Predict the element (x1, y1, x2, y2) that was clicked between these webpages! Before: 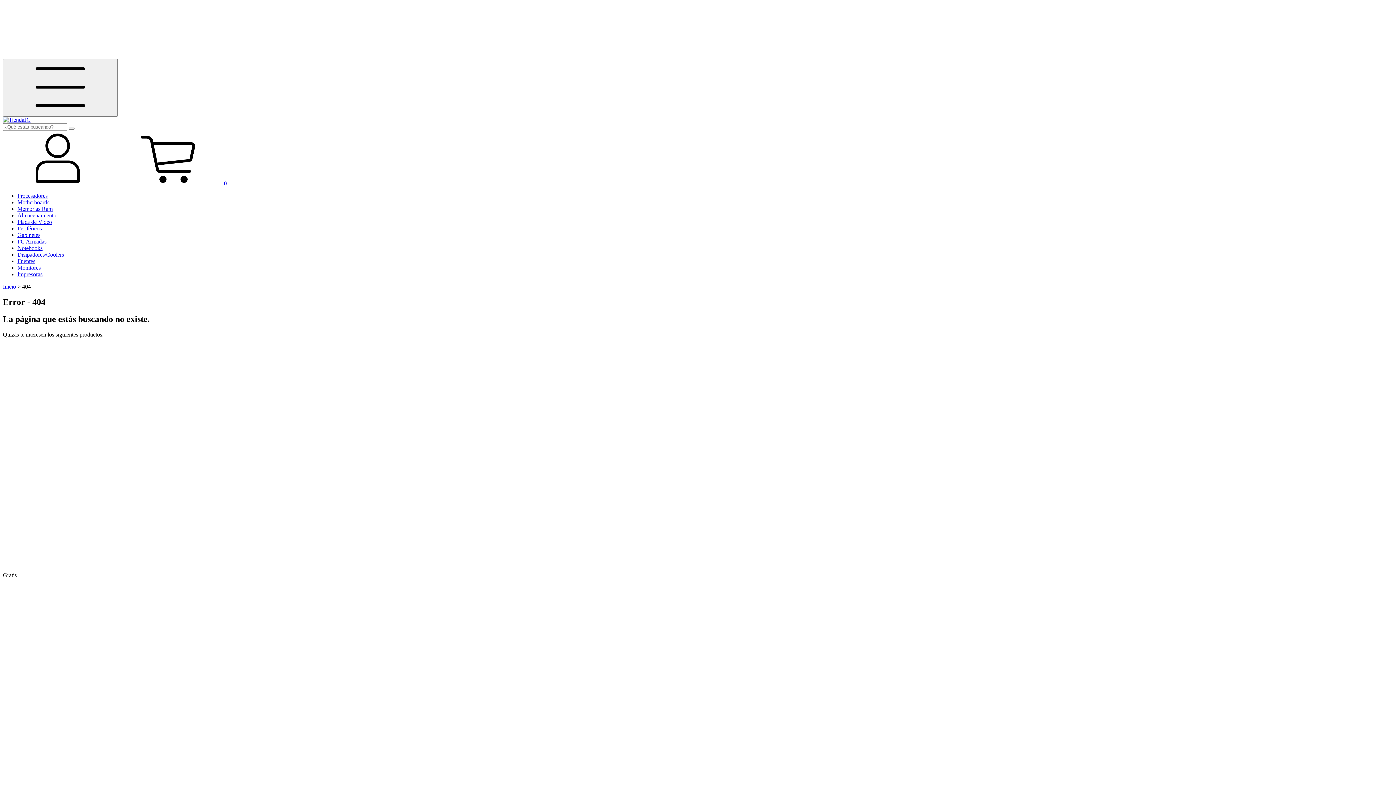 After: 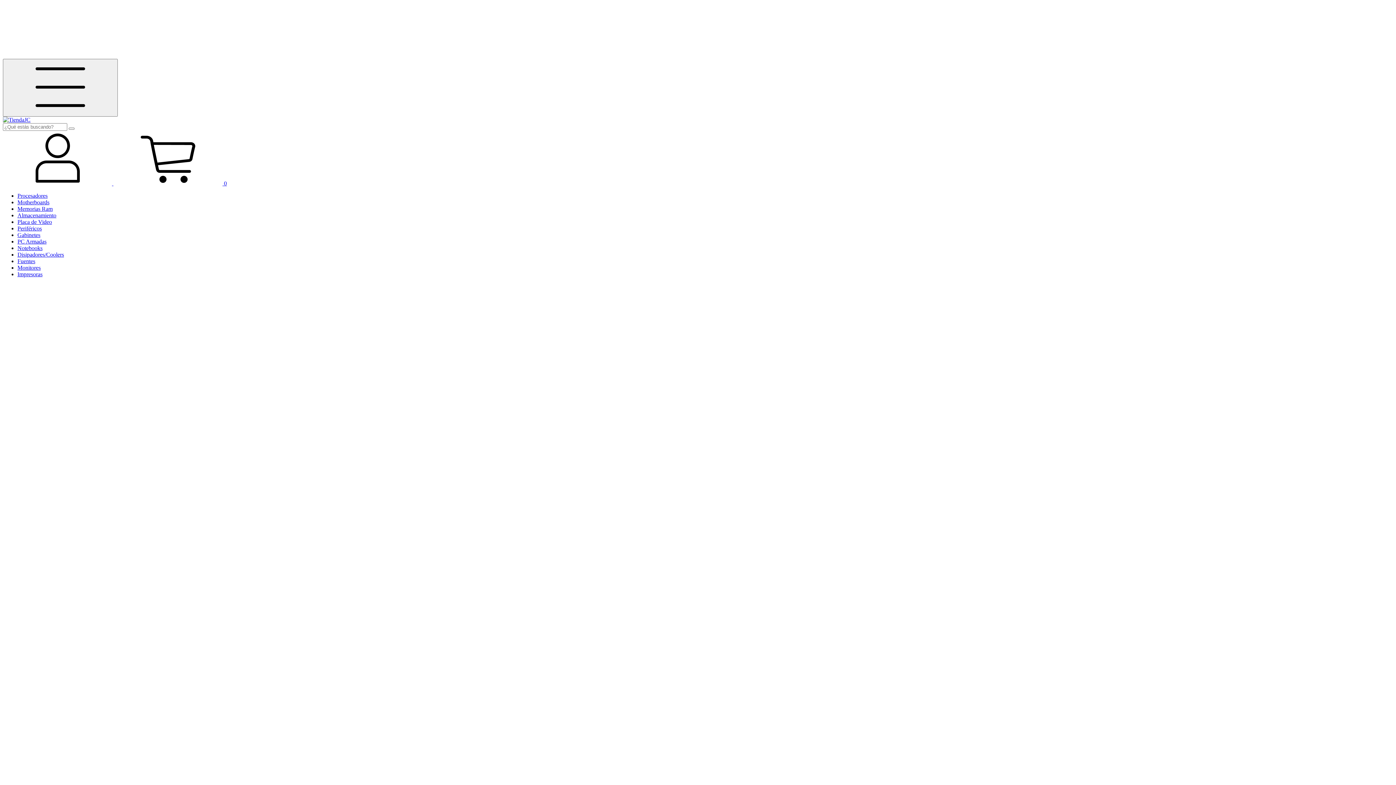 Action: bbox: (2, 116, 30, 122)